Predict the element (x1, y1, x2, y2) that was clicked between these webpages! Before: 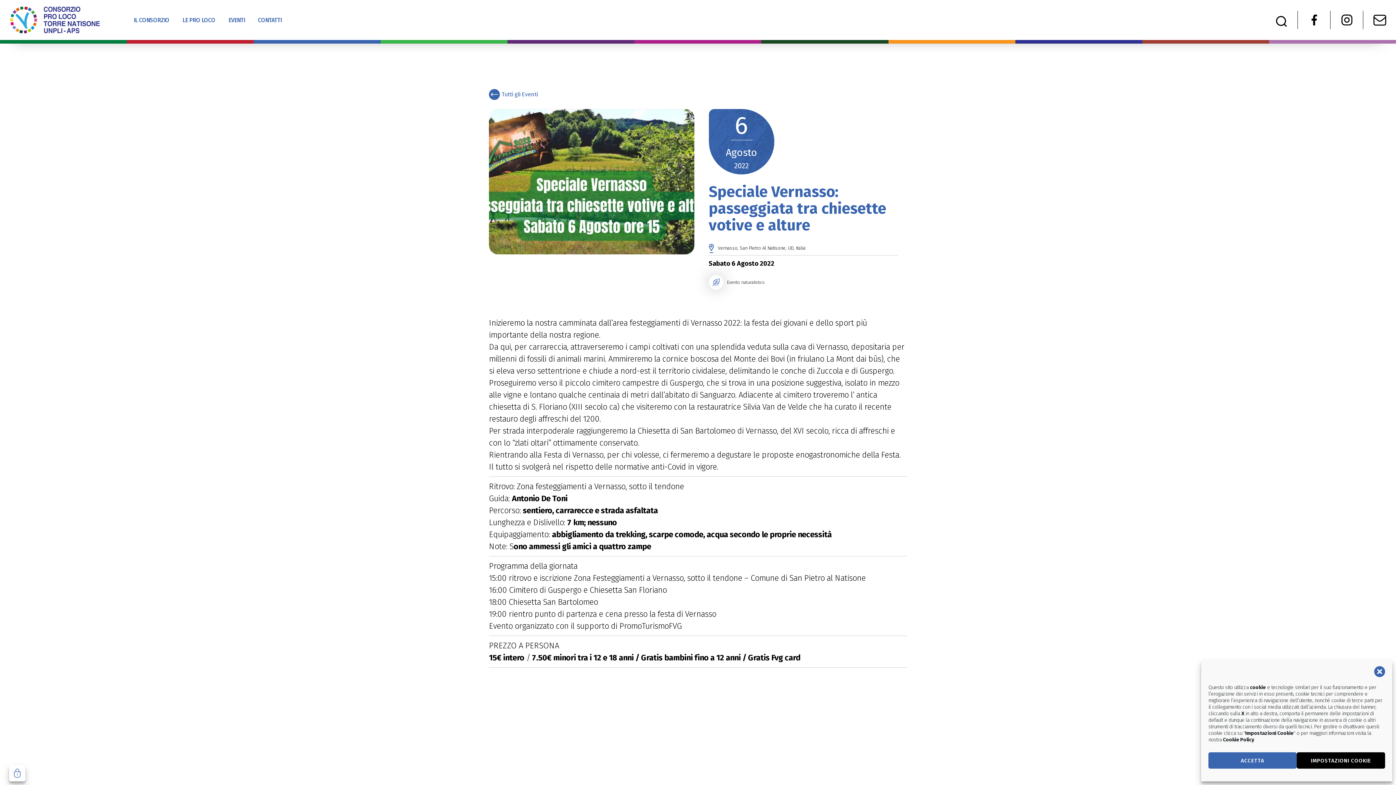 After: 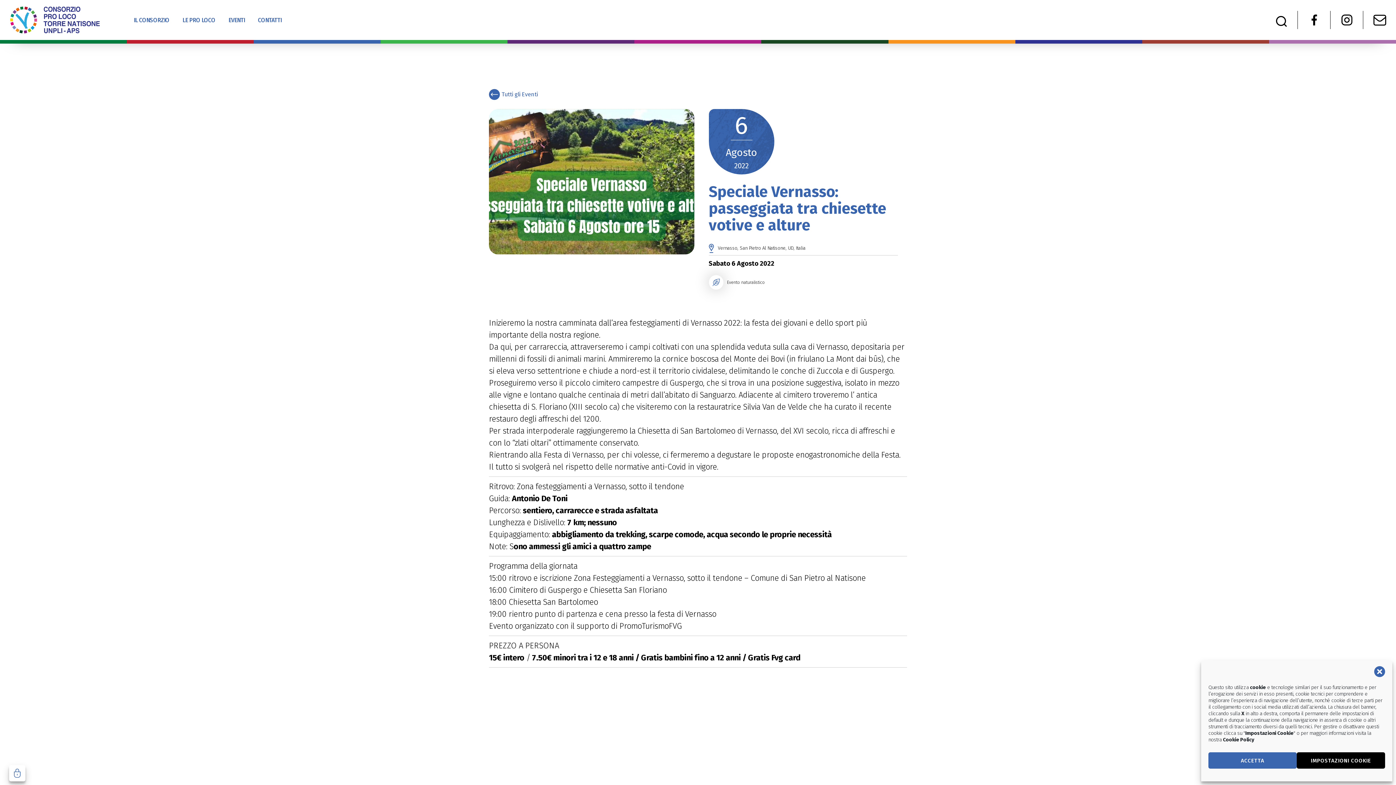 Action: bbox: (1363, 0, 1396, 40)